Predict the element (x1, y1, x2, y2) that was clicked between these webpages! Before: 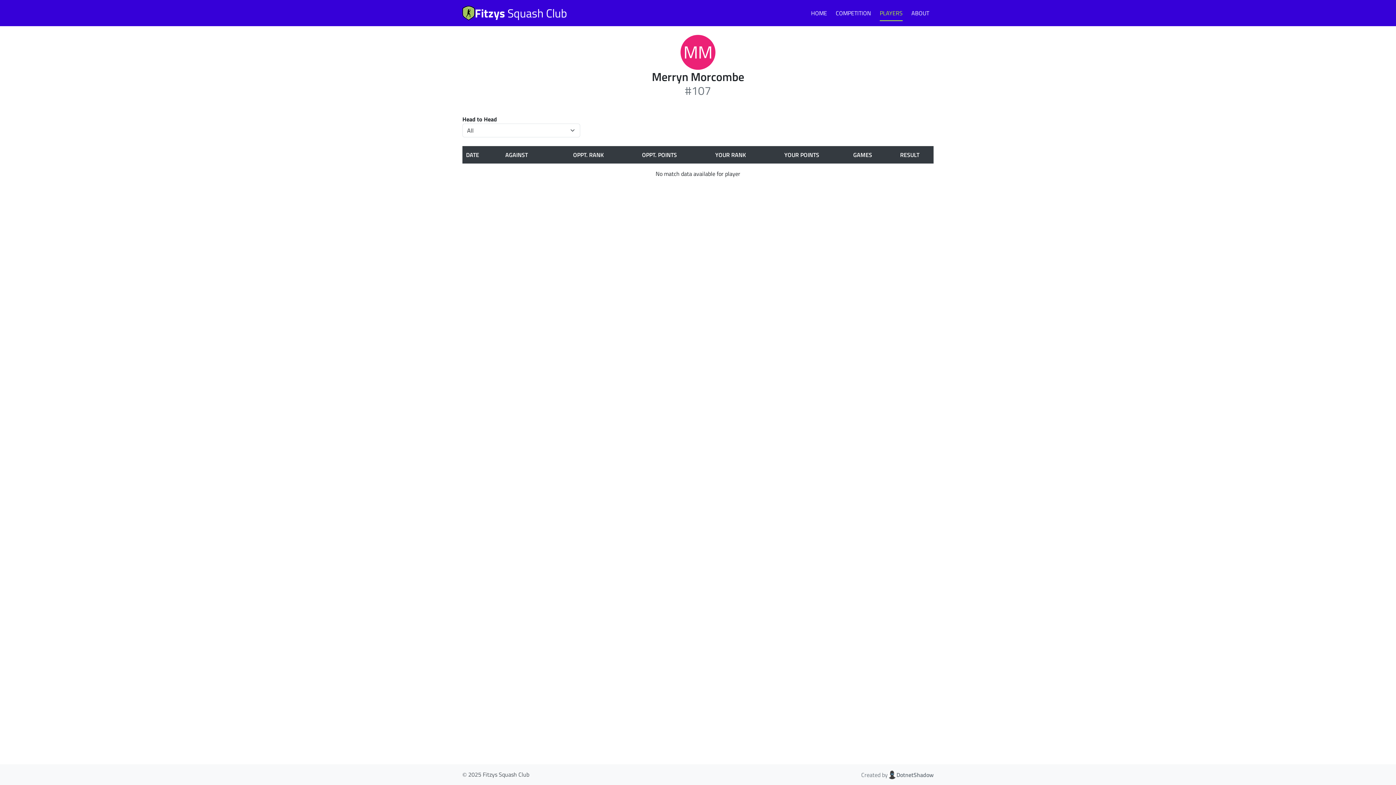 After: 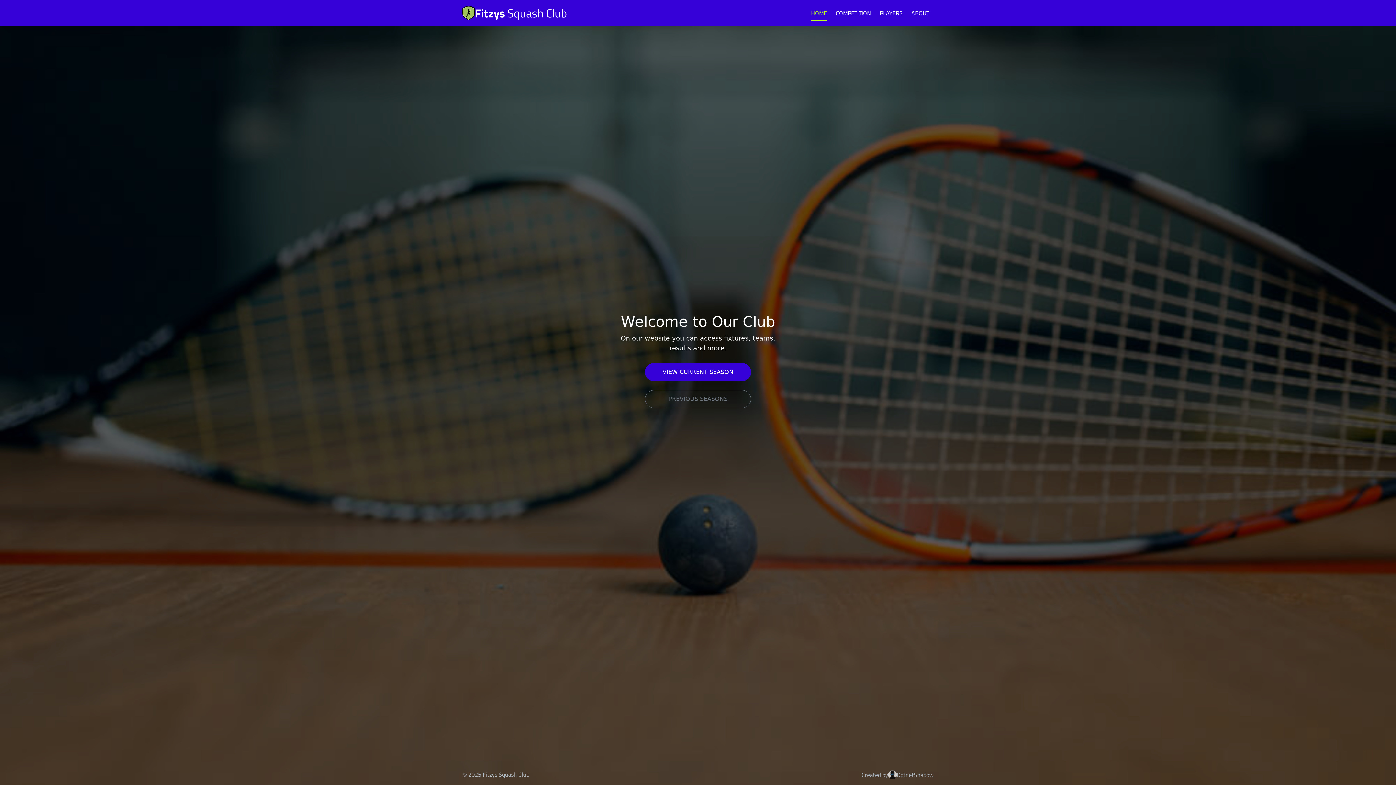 Action: label: HOME bbox: (811, 5, 827, 20)